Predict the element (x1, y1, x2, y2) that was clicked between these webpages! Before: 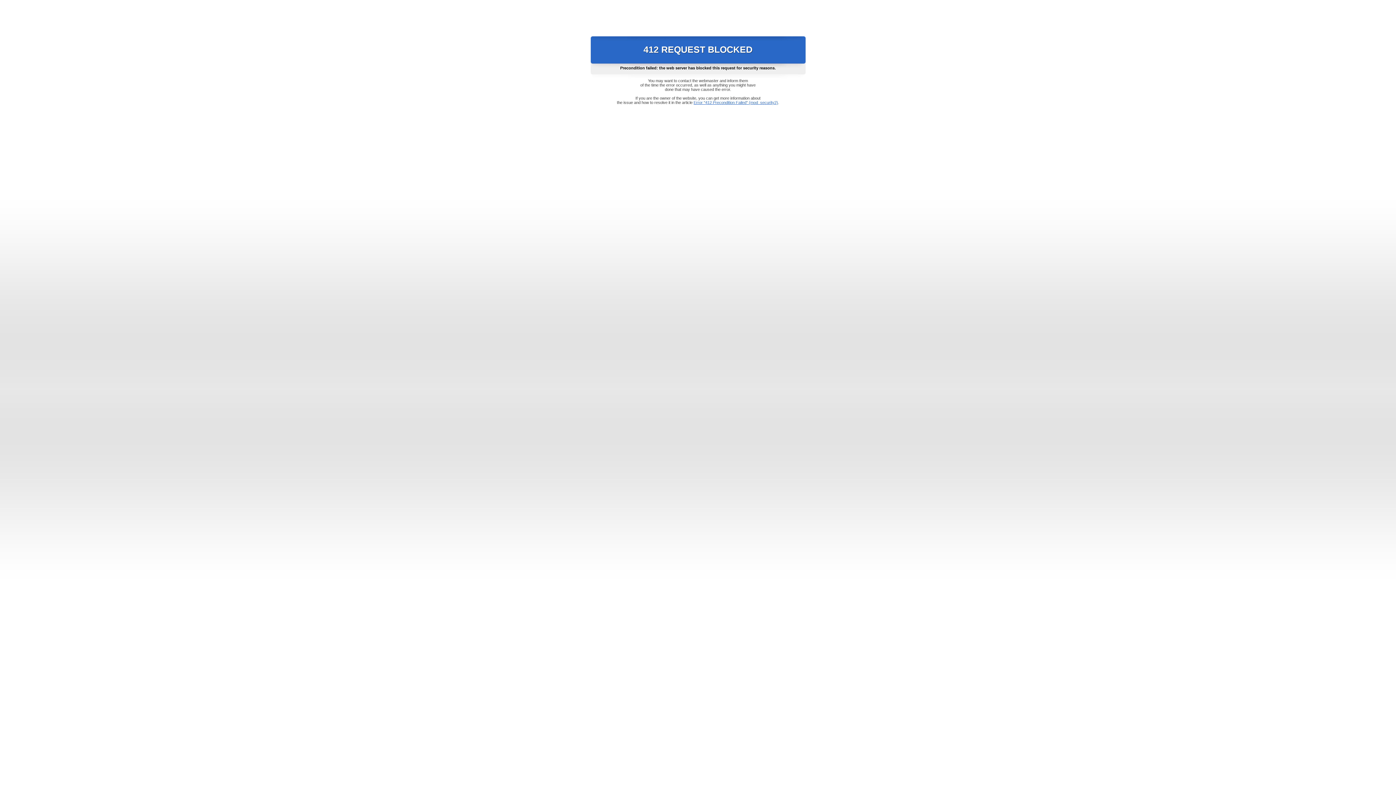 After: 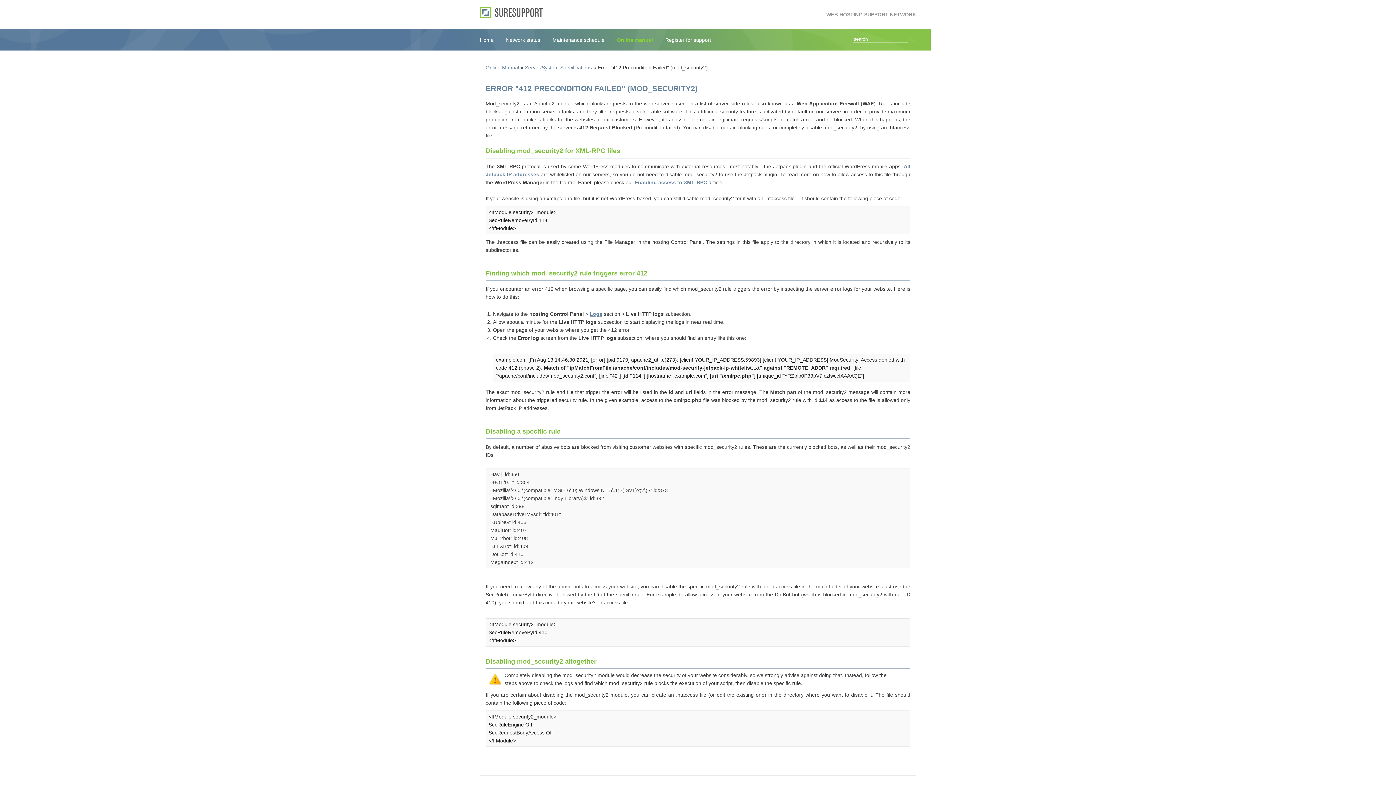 Action: label: Error "412 Precondition Failed" (mod_security2) bbox: (693, 100, 778, 104)